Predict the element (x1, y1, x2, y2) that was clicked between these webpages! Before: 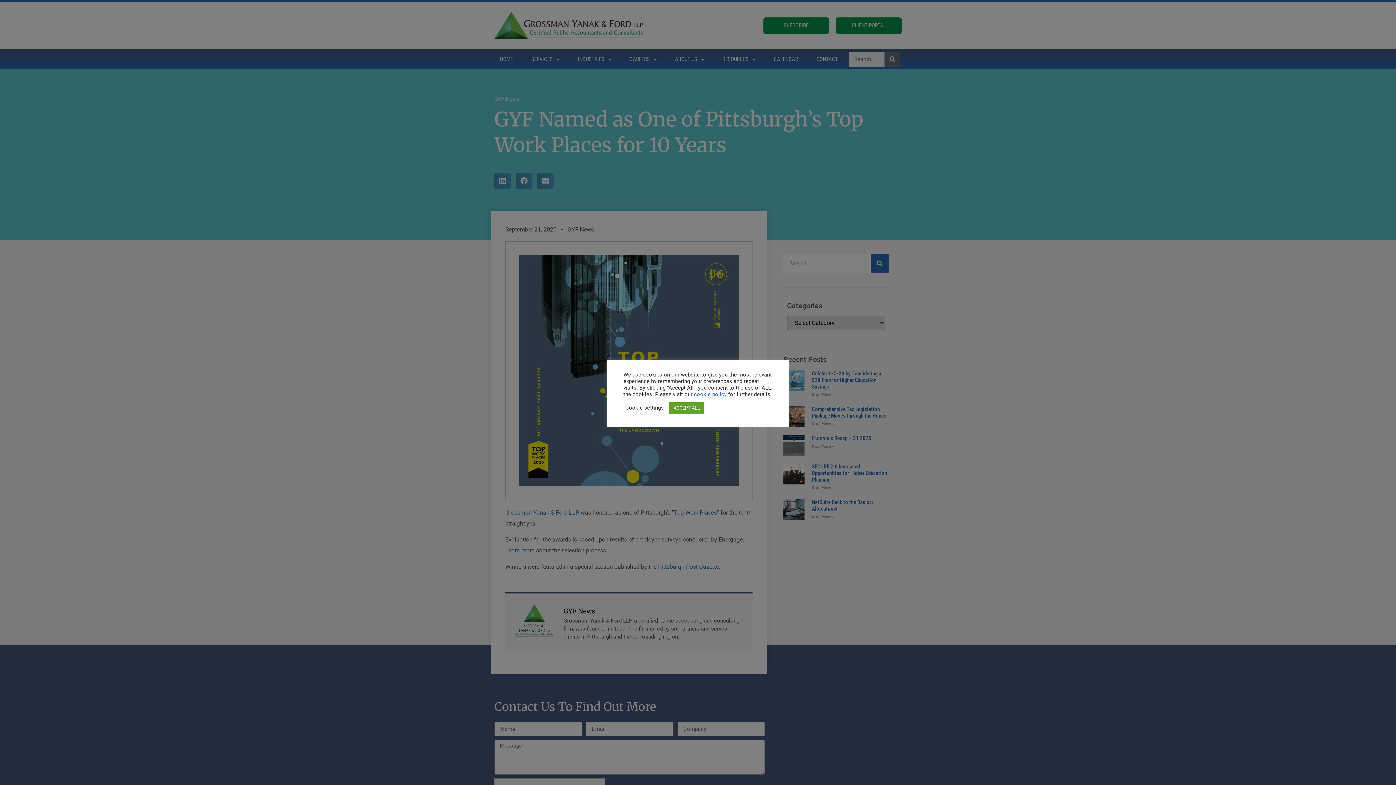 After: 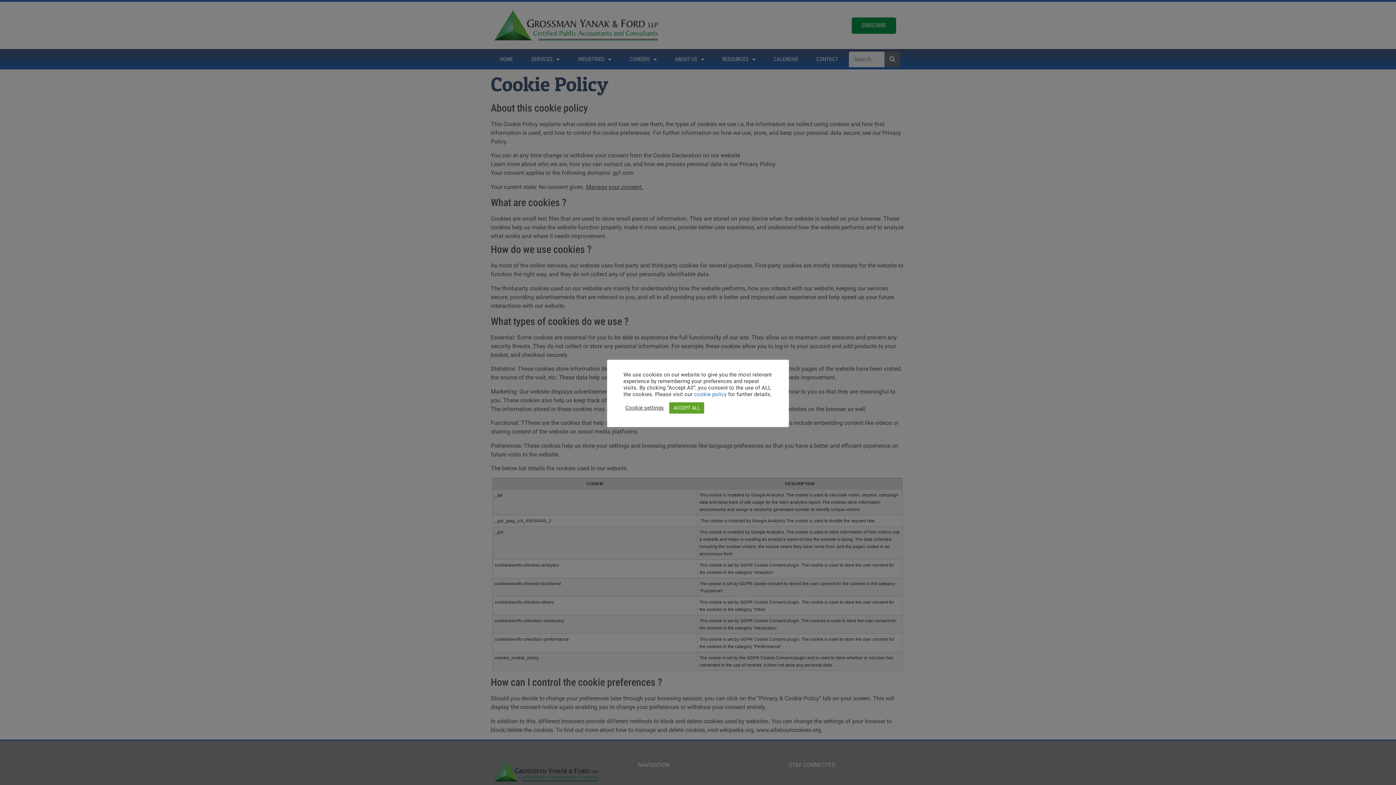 Action: label: cookie policy  bbox: (694, 391, 728, 397)